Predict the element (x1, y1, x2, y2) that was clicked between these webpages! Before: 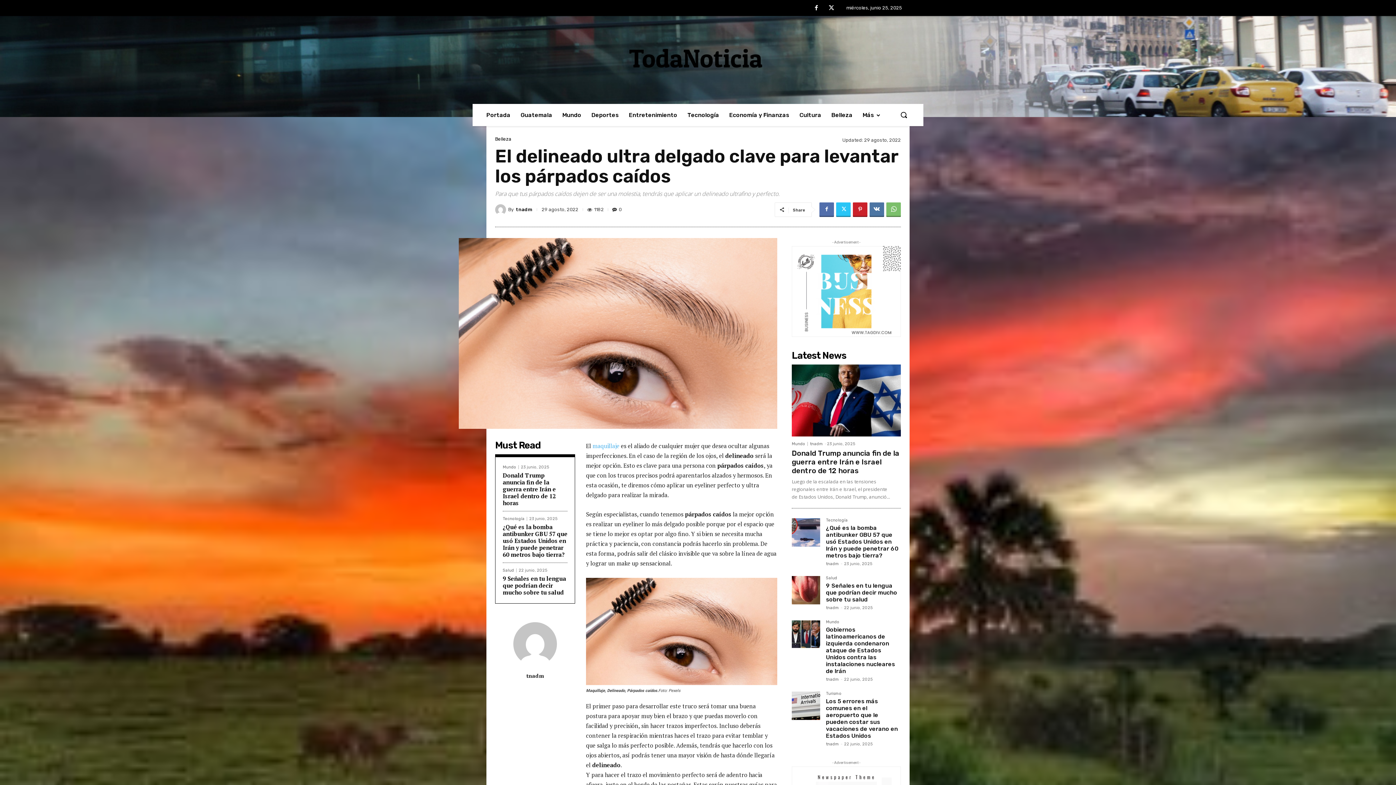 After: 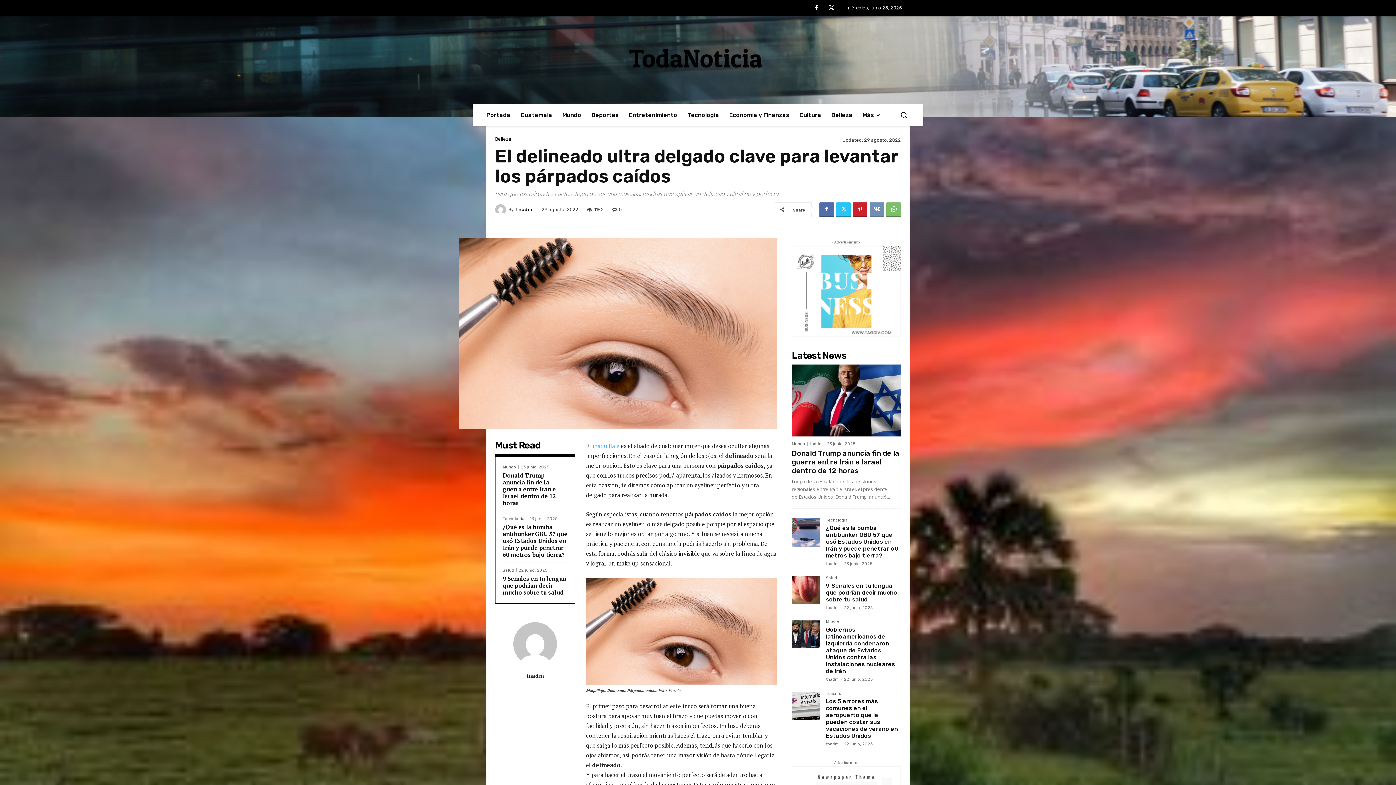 Action: bbox: (869, 202, 884, 216)